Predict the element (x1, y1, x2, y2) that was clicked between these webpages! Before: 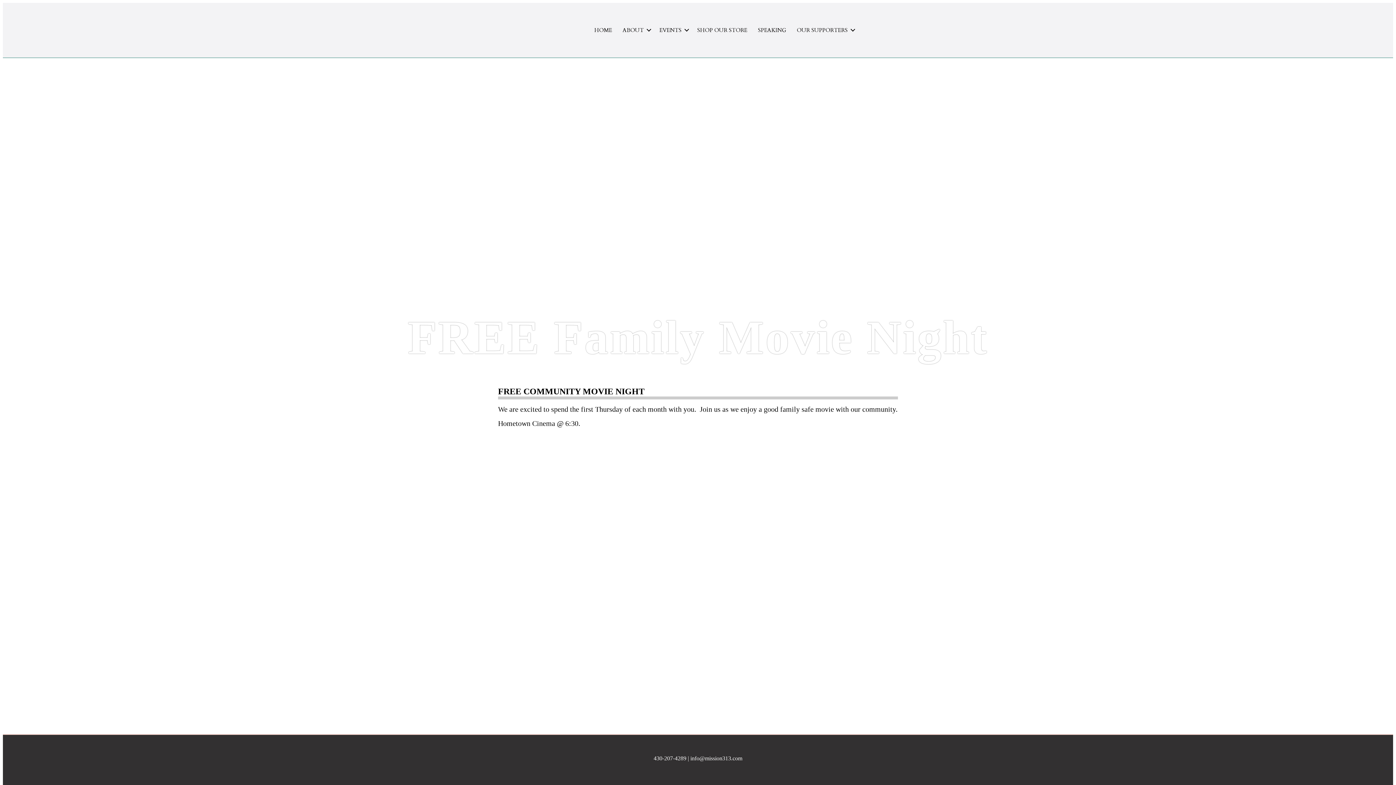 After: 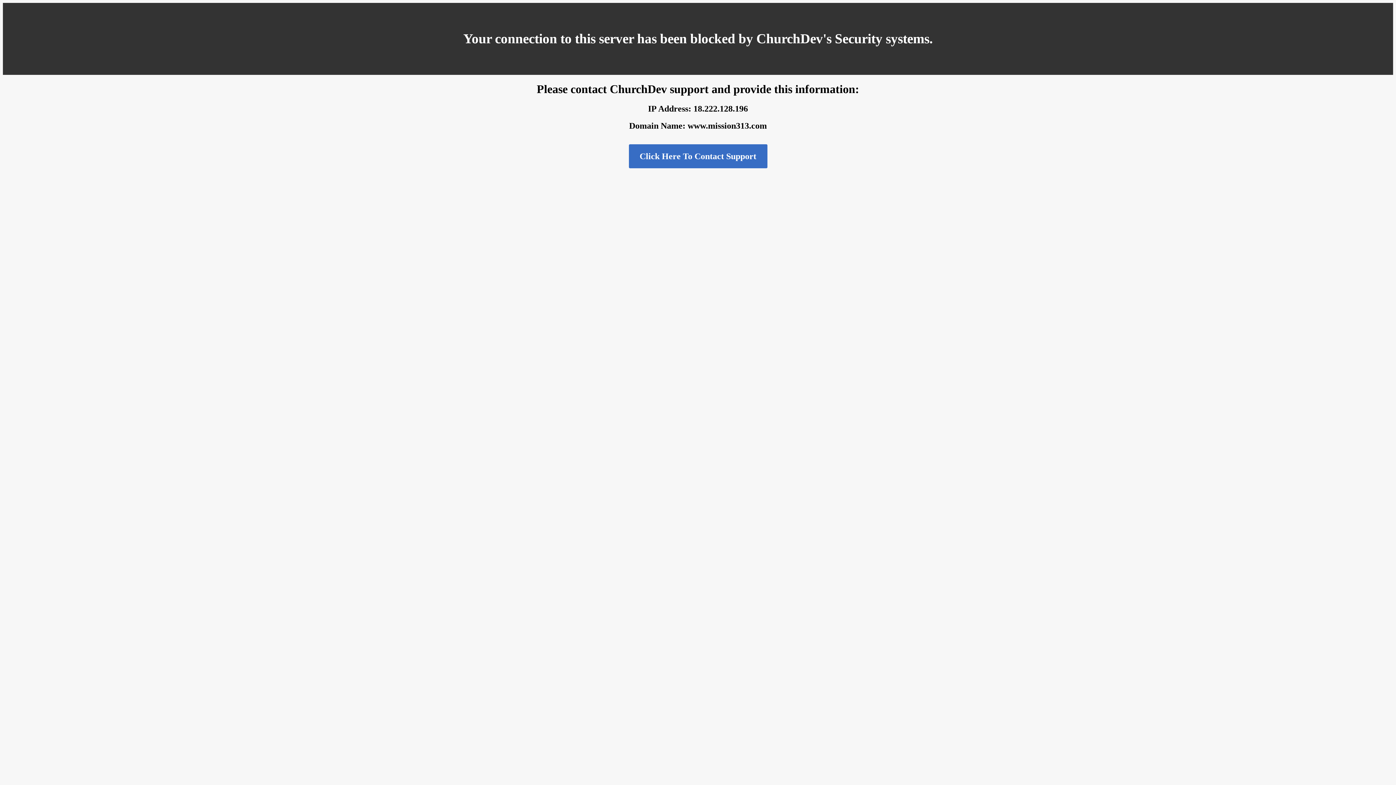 Action: bbox: (692, 21, 752, 38) label: SHOP OUR STORE